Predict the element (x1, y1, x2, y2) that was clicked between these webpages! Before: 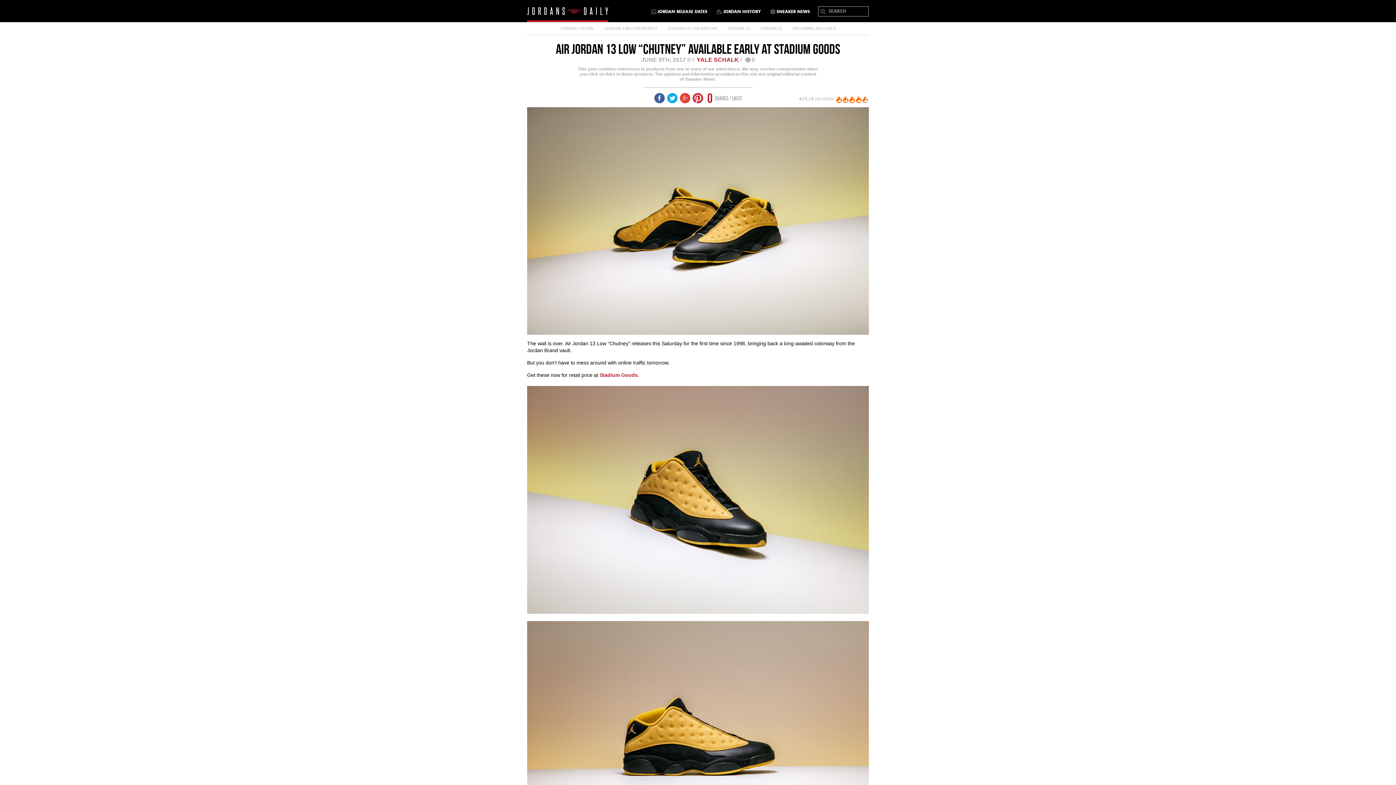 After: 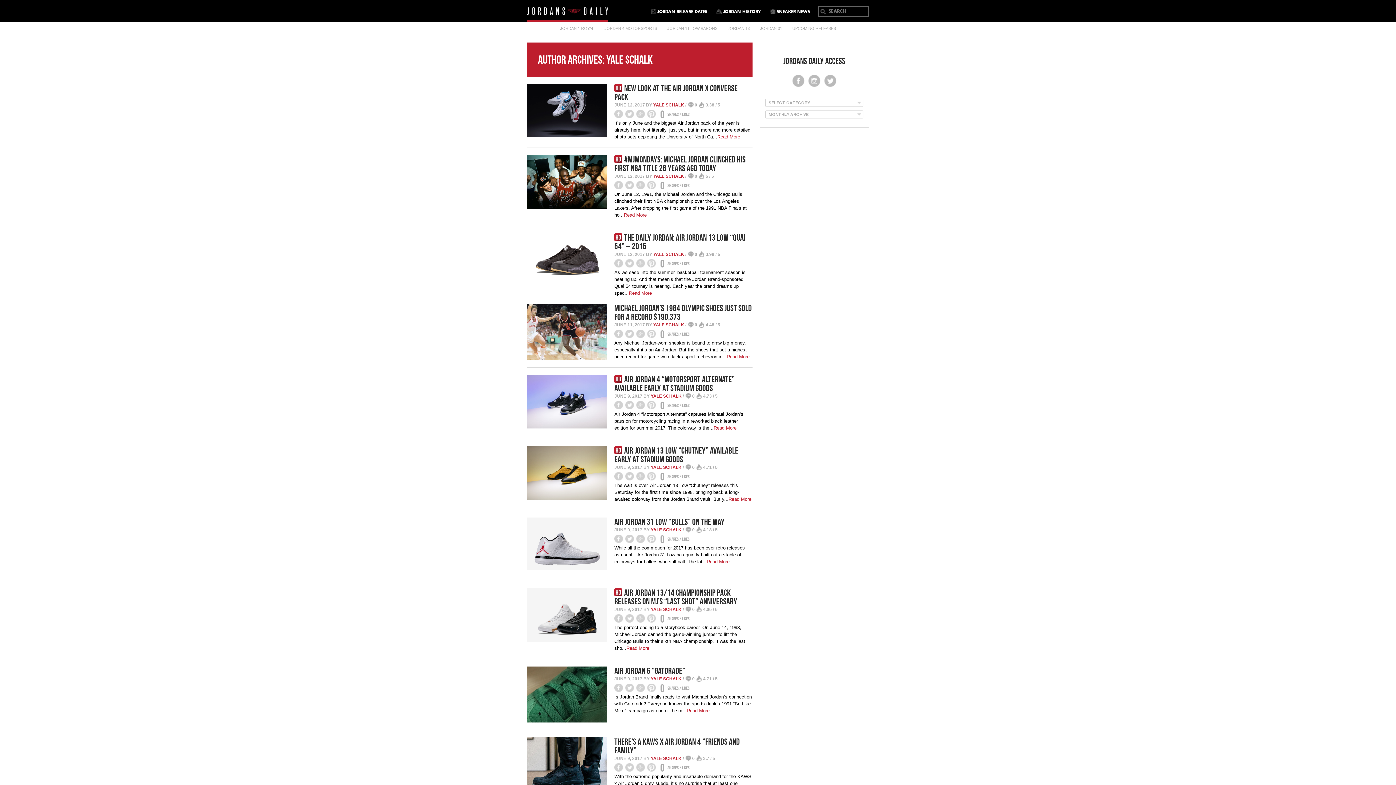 Action: bbox: (696, 56, 739, 62) label: YALE SCHALK